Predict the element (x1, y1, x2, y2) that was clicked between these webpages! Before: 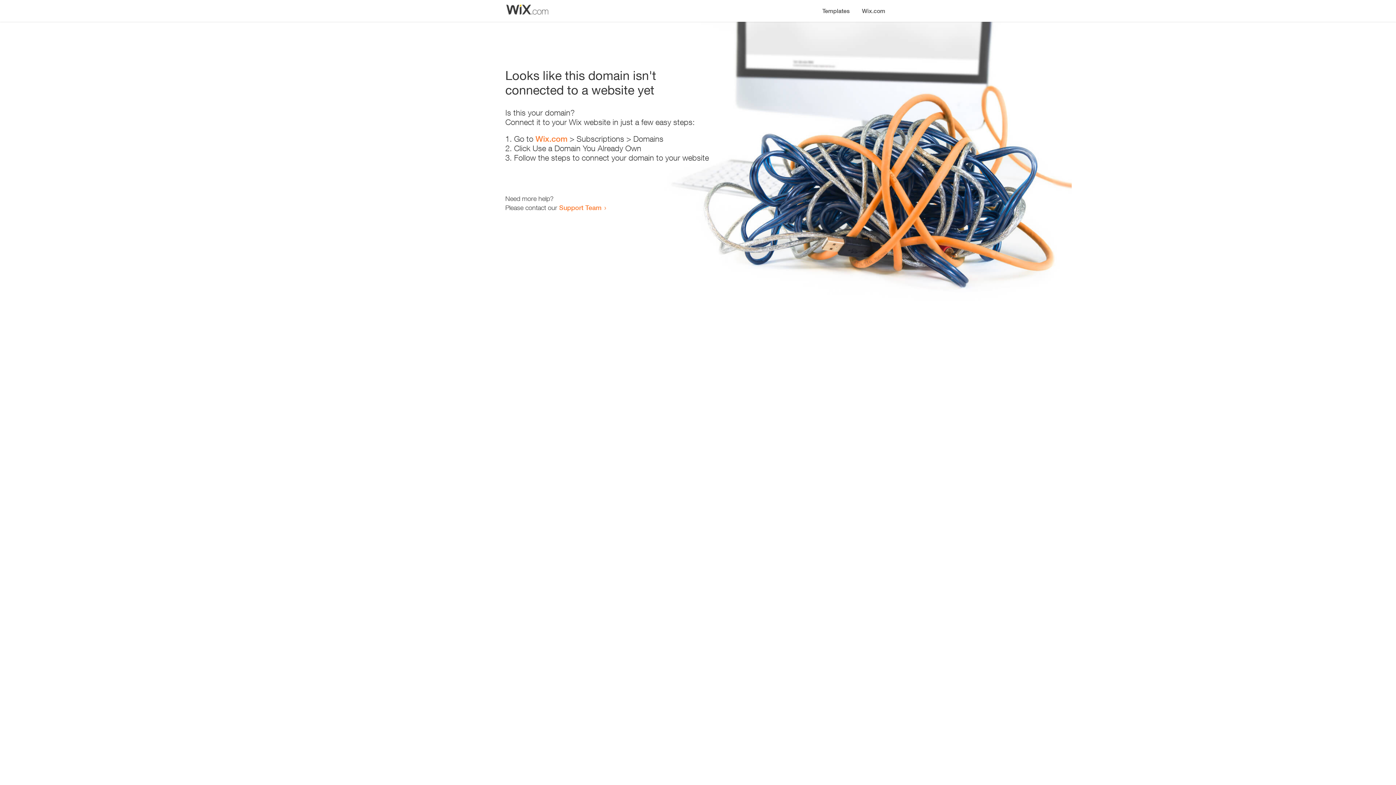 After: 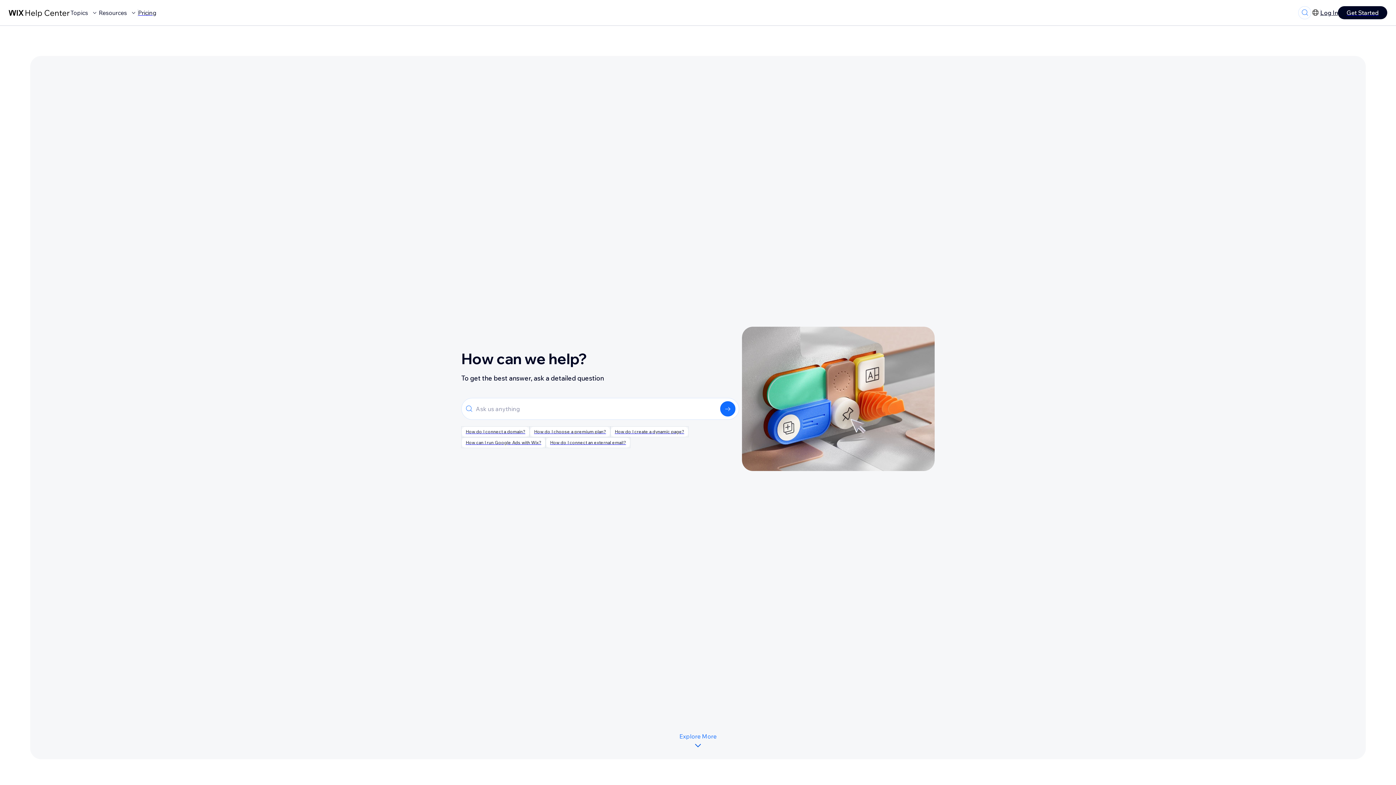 Action: label: Support Team bbox: (559, 203, 601, 211)